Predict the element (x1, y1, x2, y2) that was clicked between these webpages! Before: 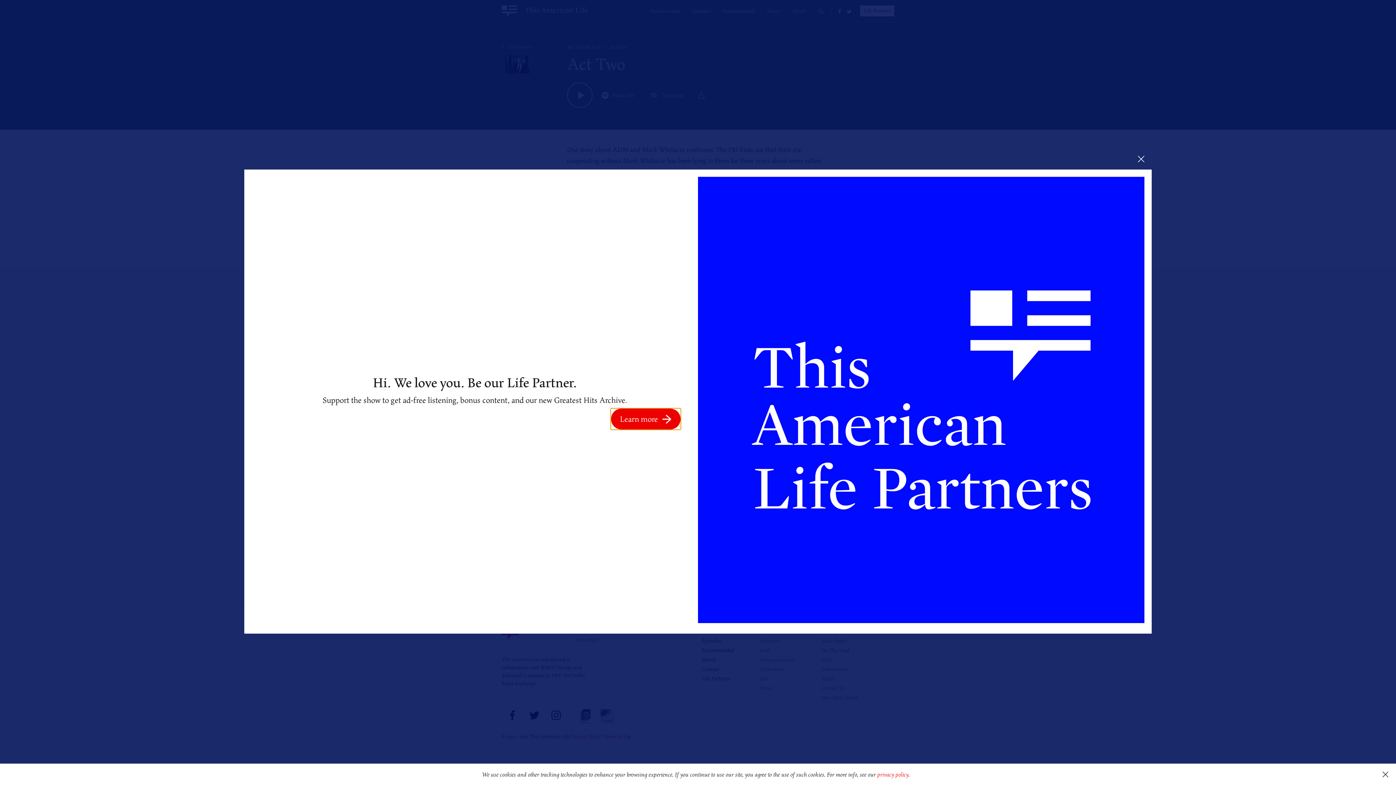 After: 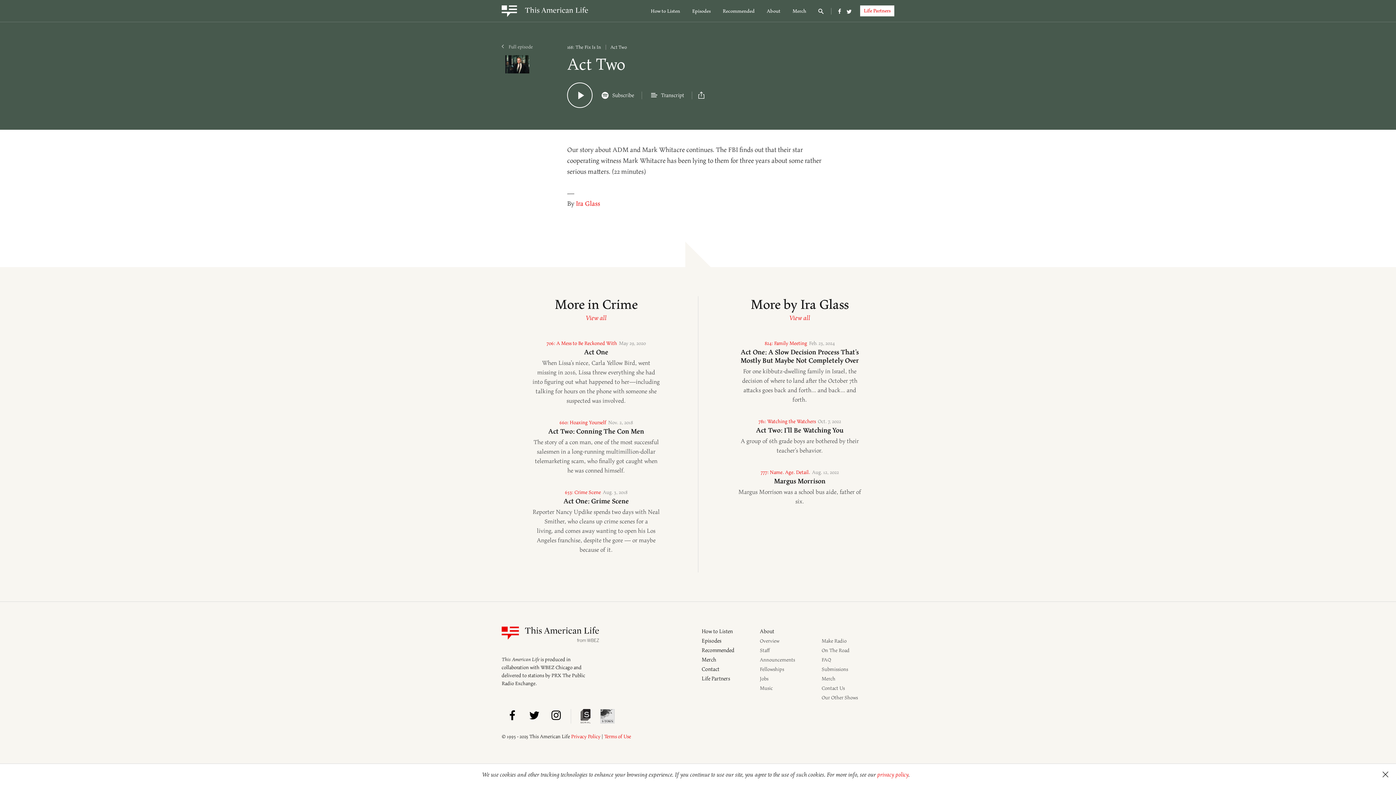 Action: bbox: (1130, 148, 1152, 169)